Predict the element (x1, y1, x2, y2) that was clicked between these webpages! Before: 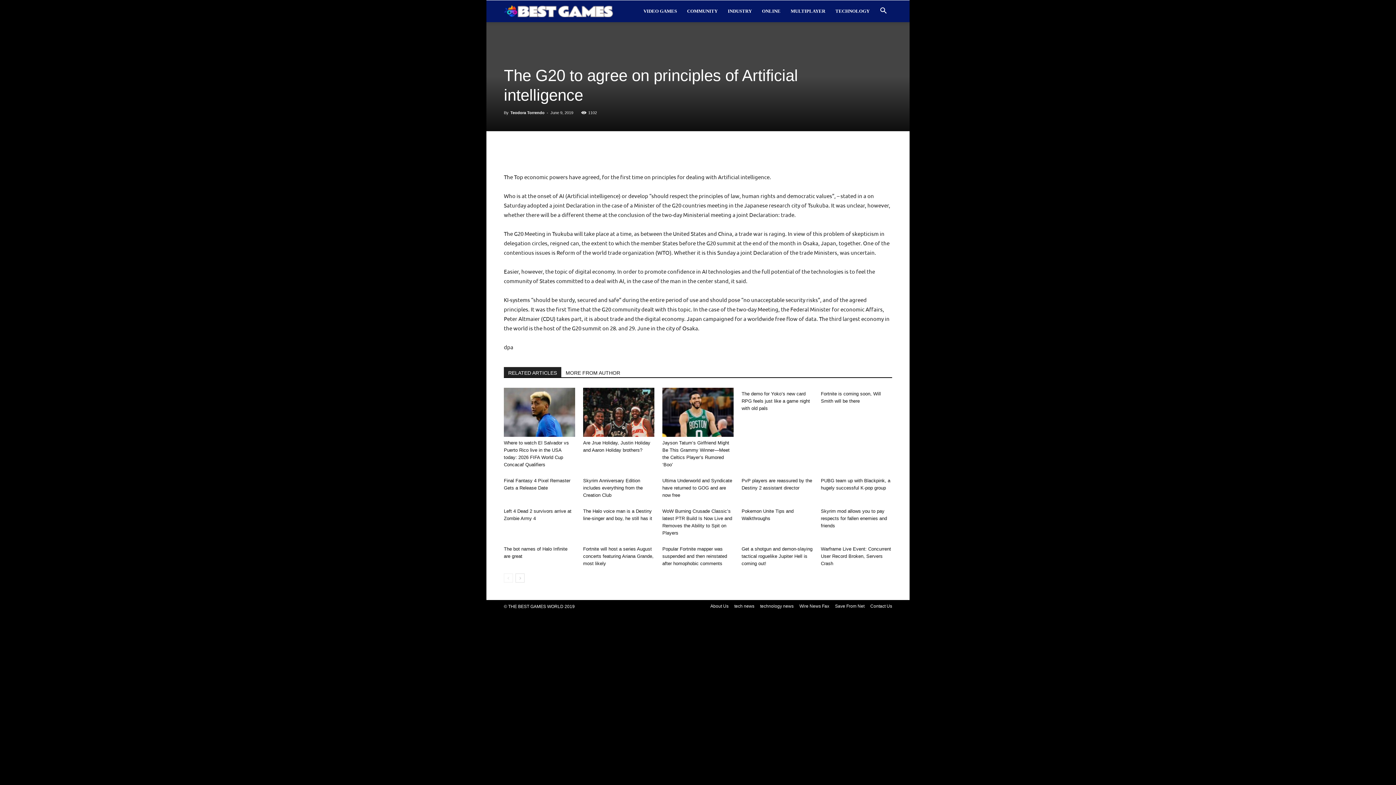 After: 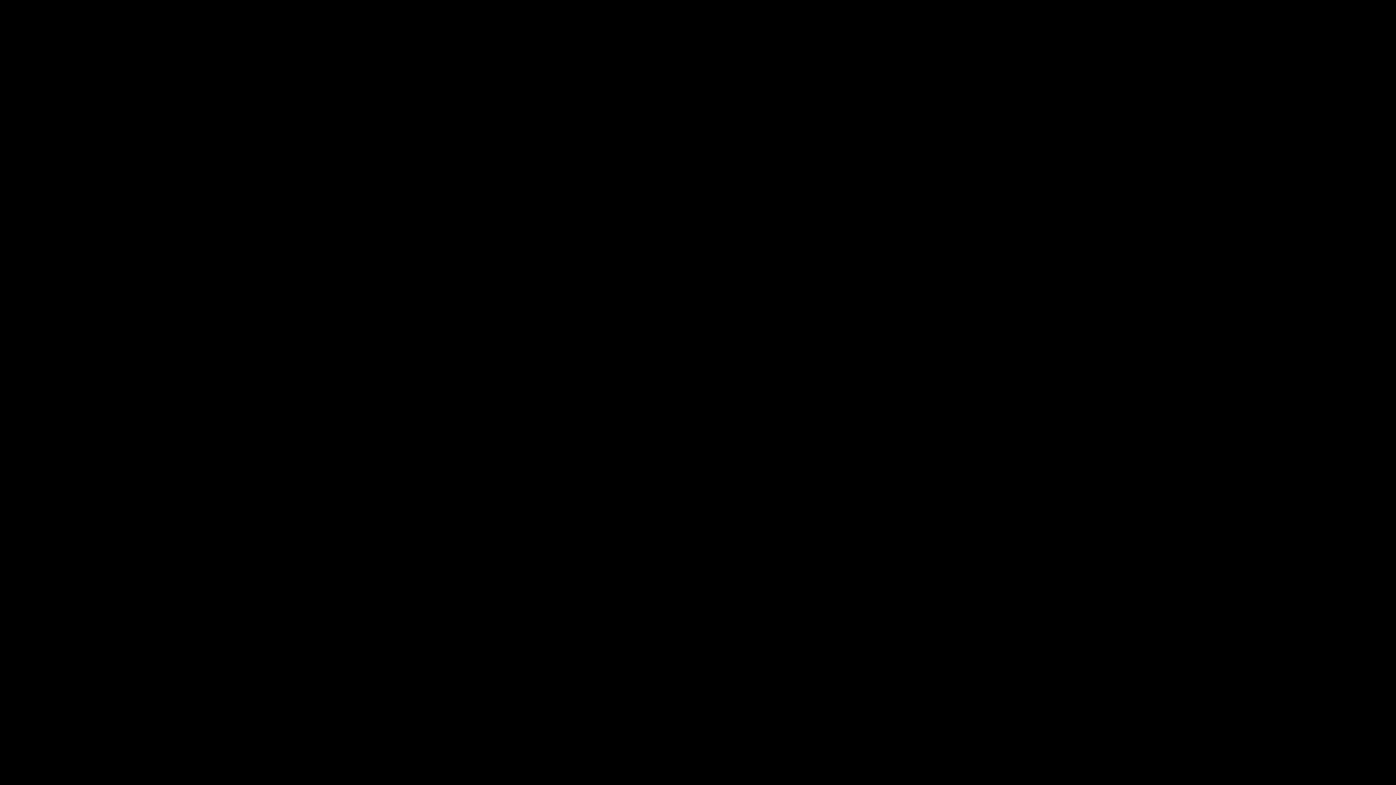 Action: bbox: (690, 144, 705, 158)